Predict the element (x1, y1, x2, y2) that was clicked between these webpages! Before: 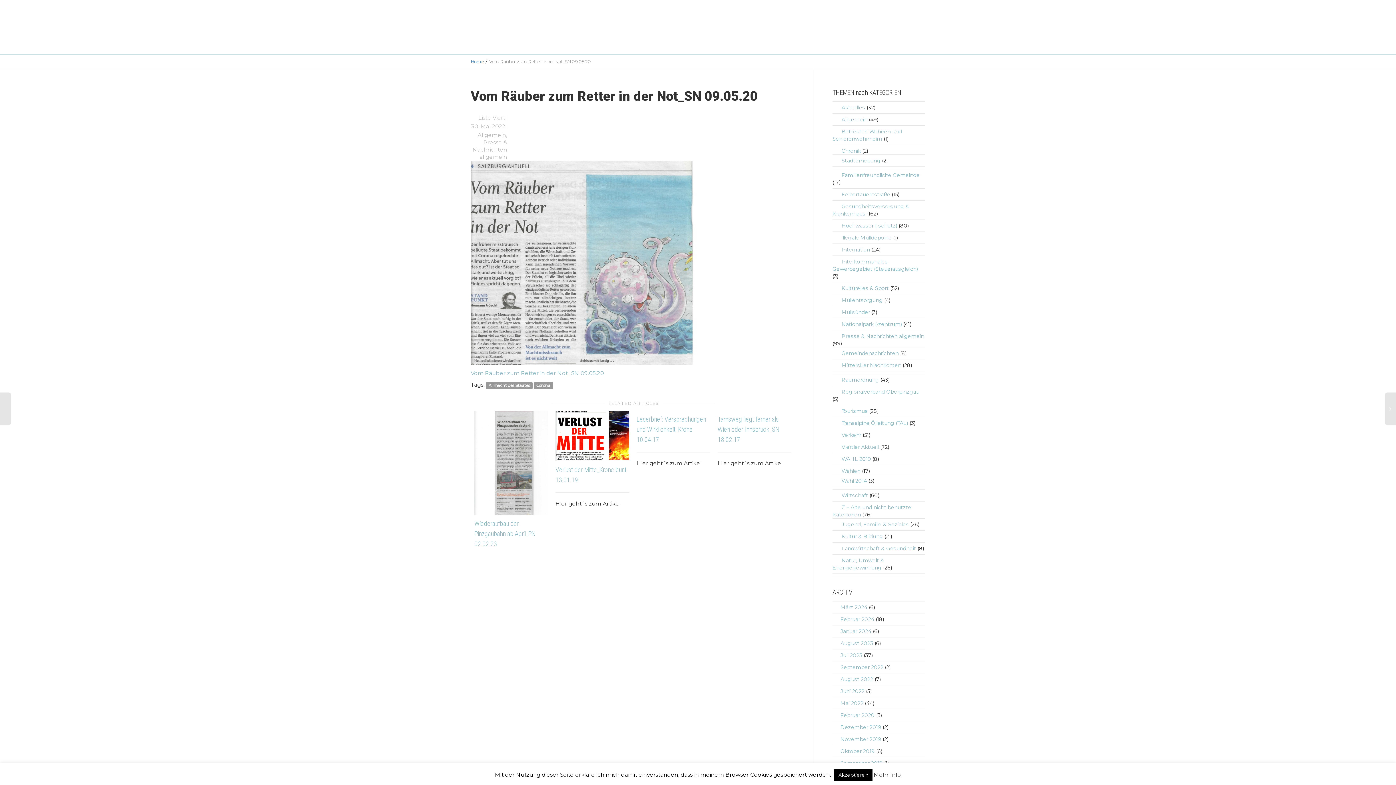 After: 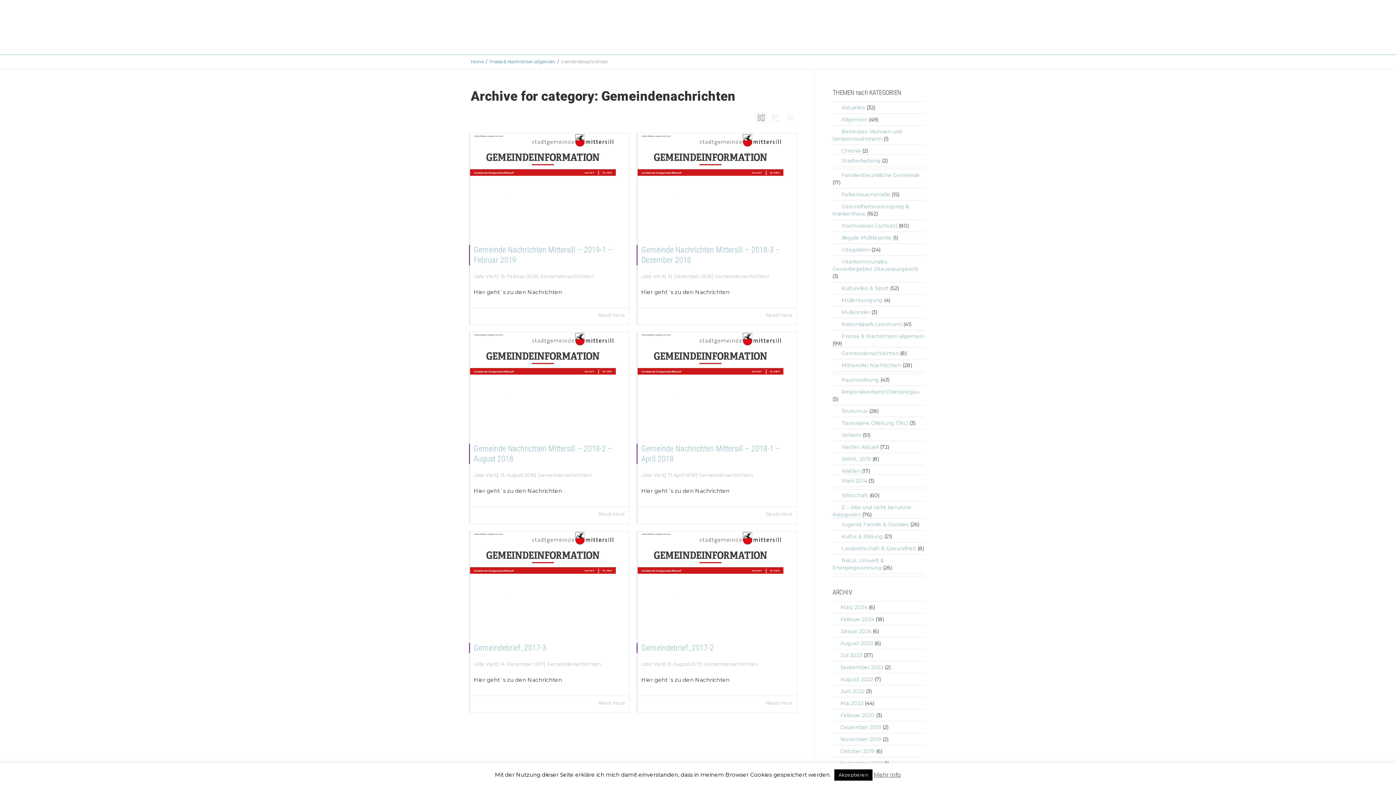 Action: label: Gemeindenachrichten bbox: (841, 350, 898, 356)